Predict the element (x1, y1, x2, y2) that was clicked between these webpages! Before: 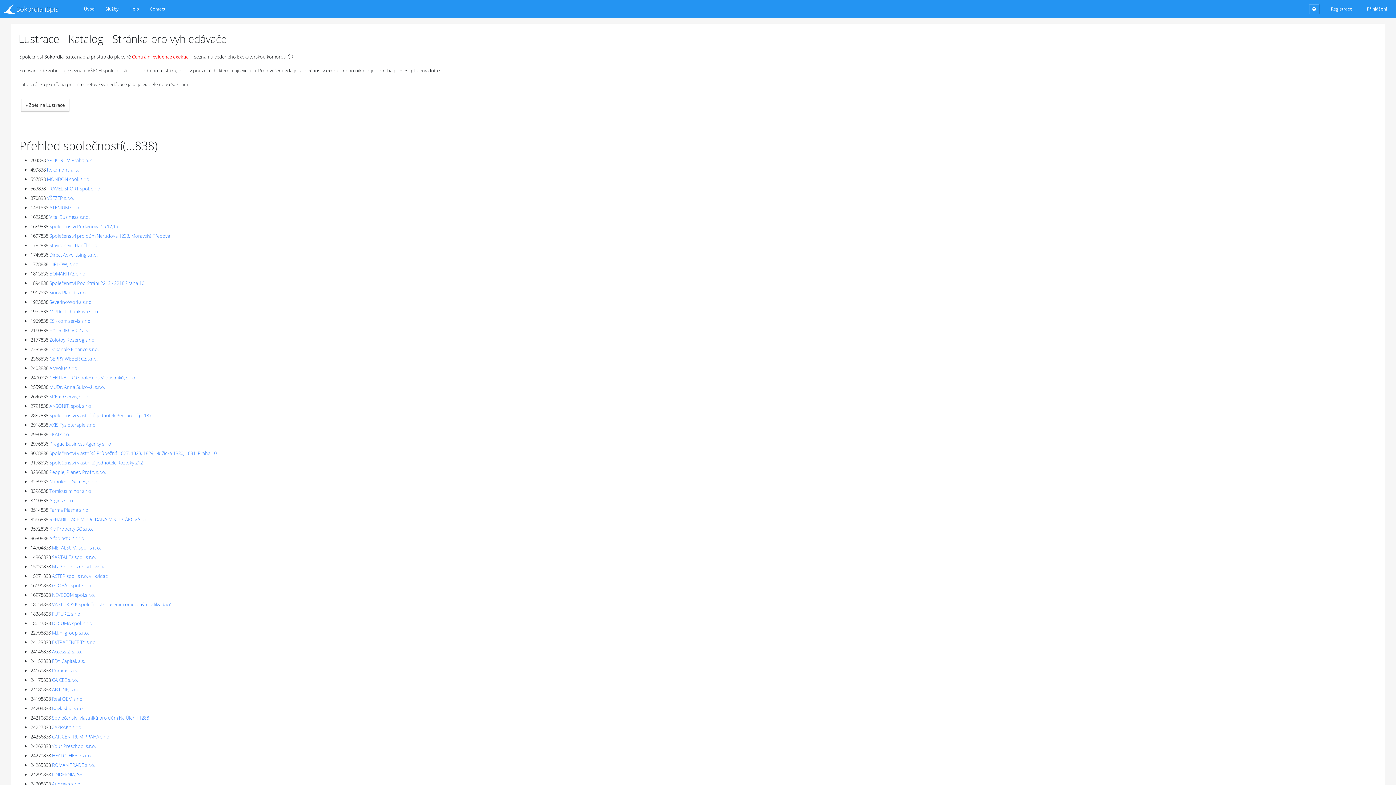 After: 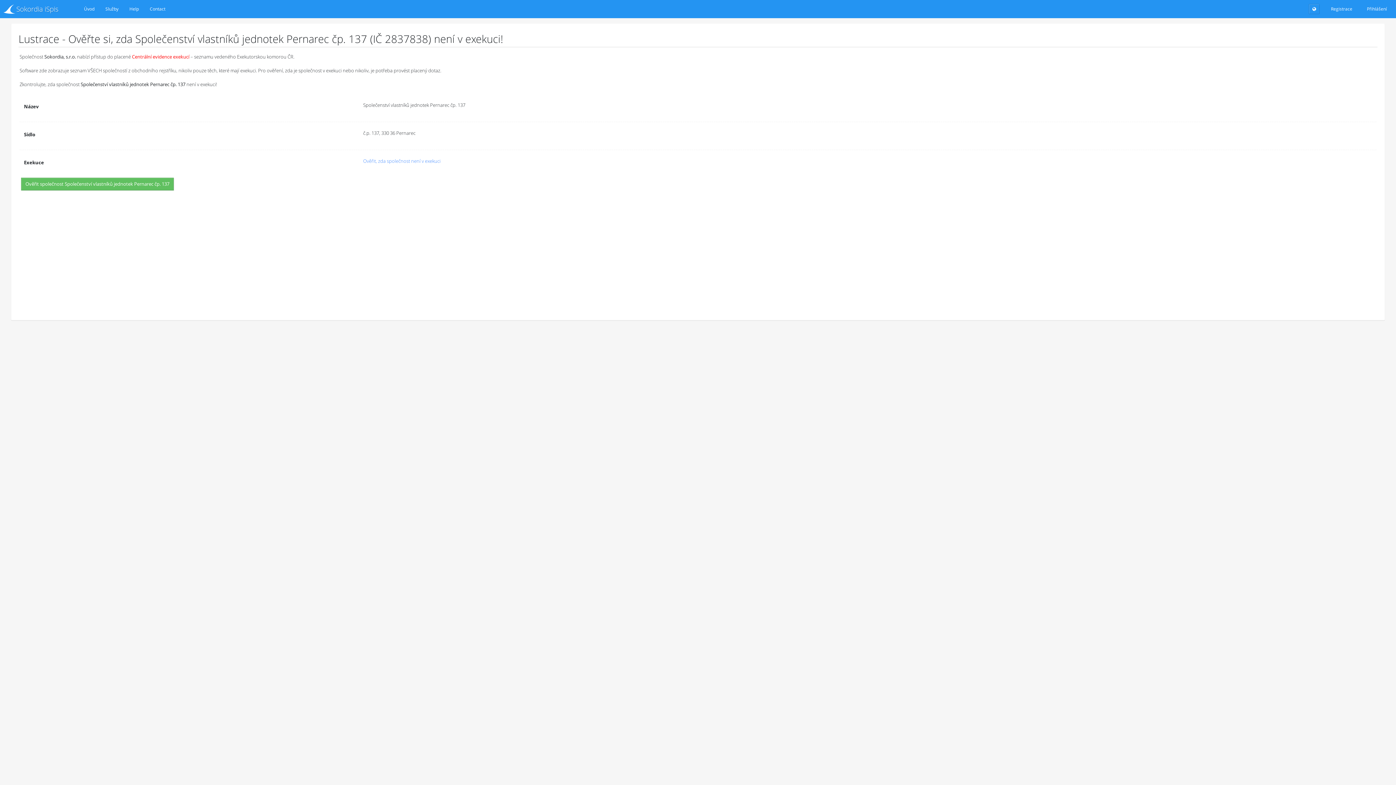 Action: label: Společenství vlastníků jednotek Pernarec čp. 137 bbox: (49, 412, 151, 418)